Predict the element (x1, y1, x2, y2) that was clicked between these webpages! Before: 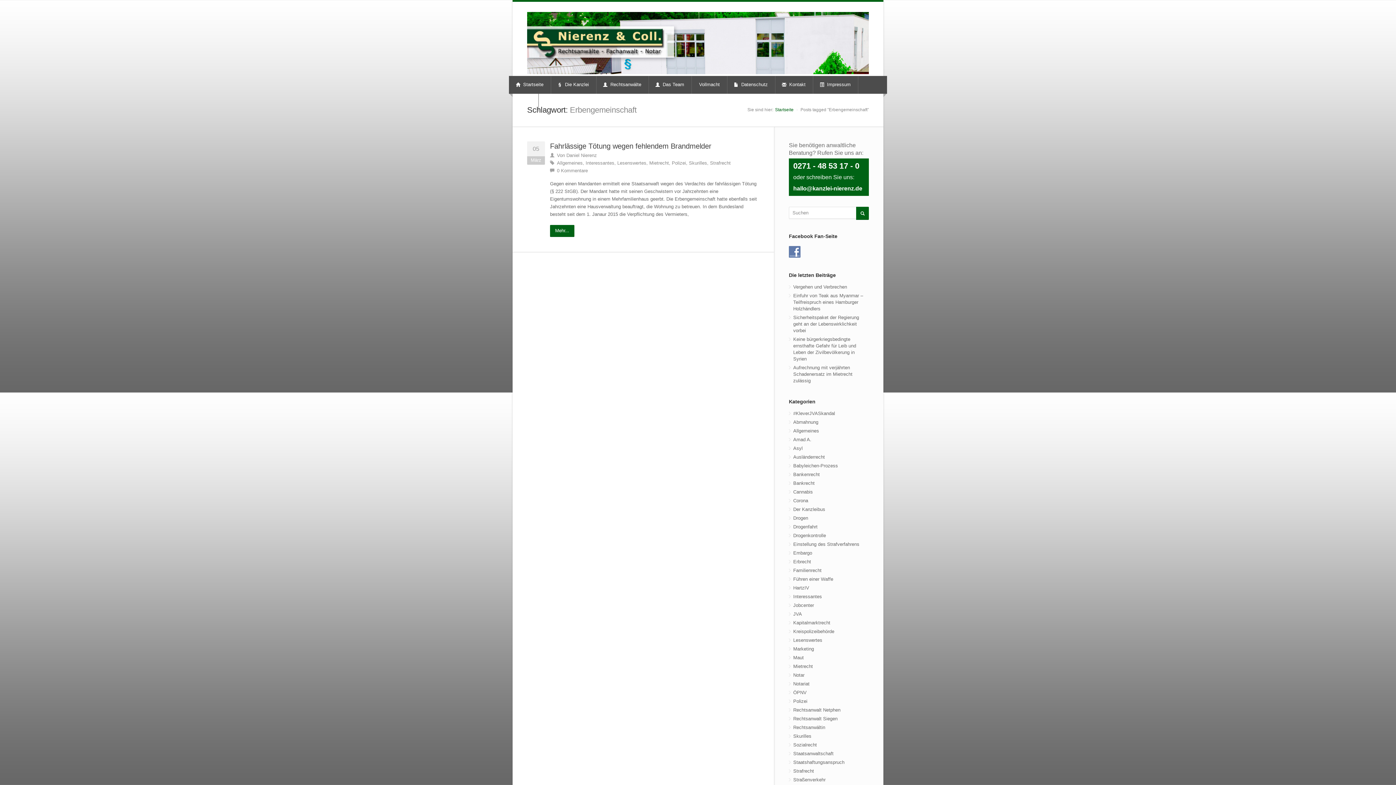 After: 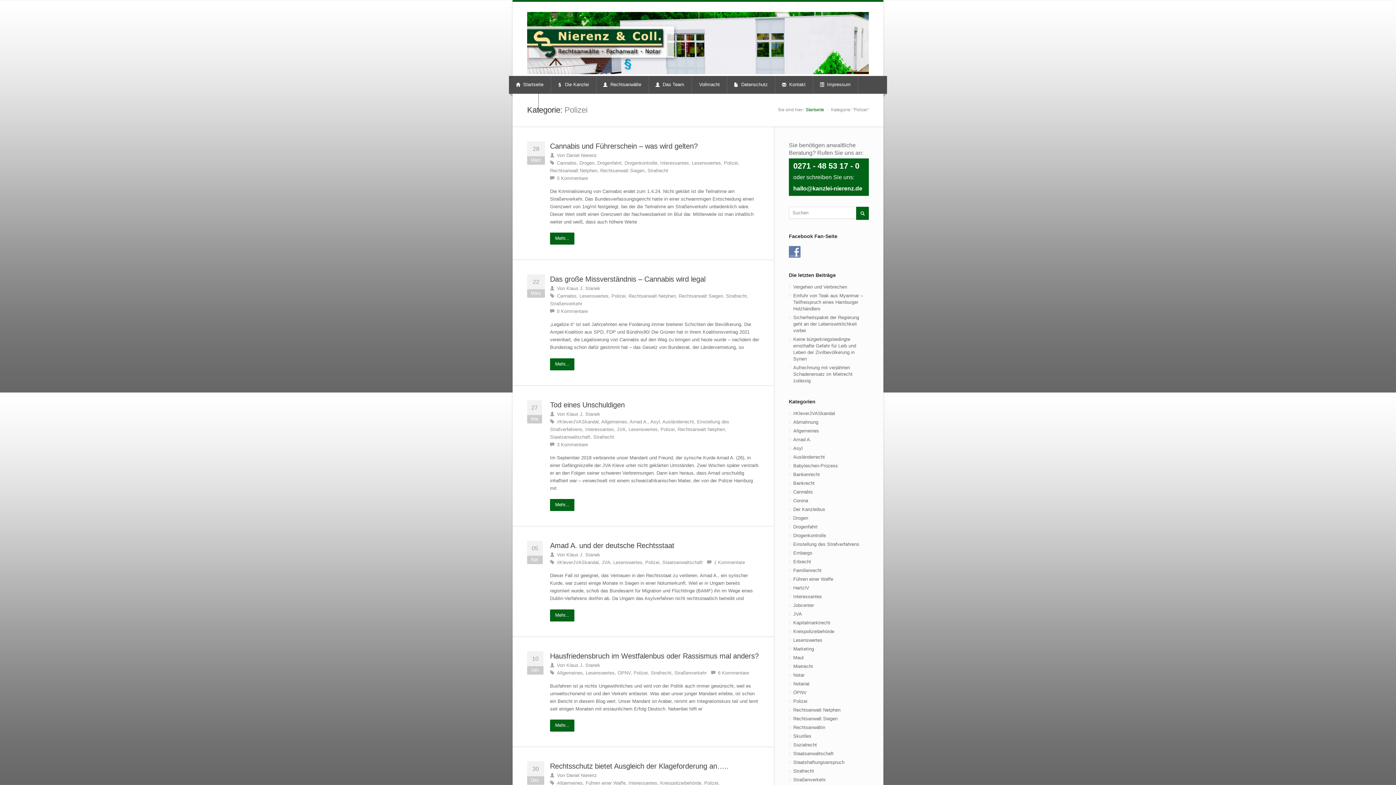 Action: bbox: (789, 697, 869, 706) label: Polizei